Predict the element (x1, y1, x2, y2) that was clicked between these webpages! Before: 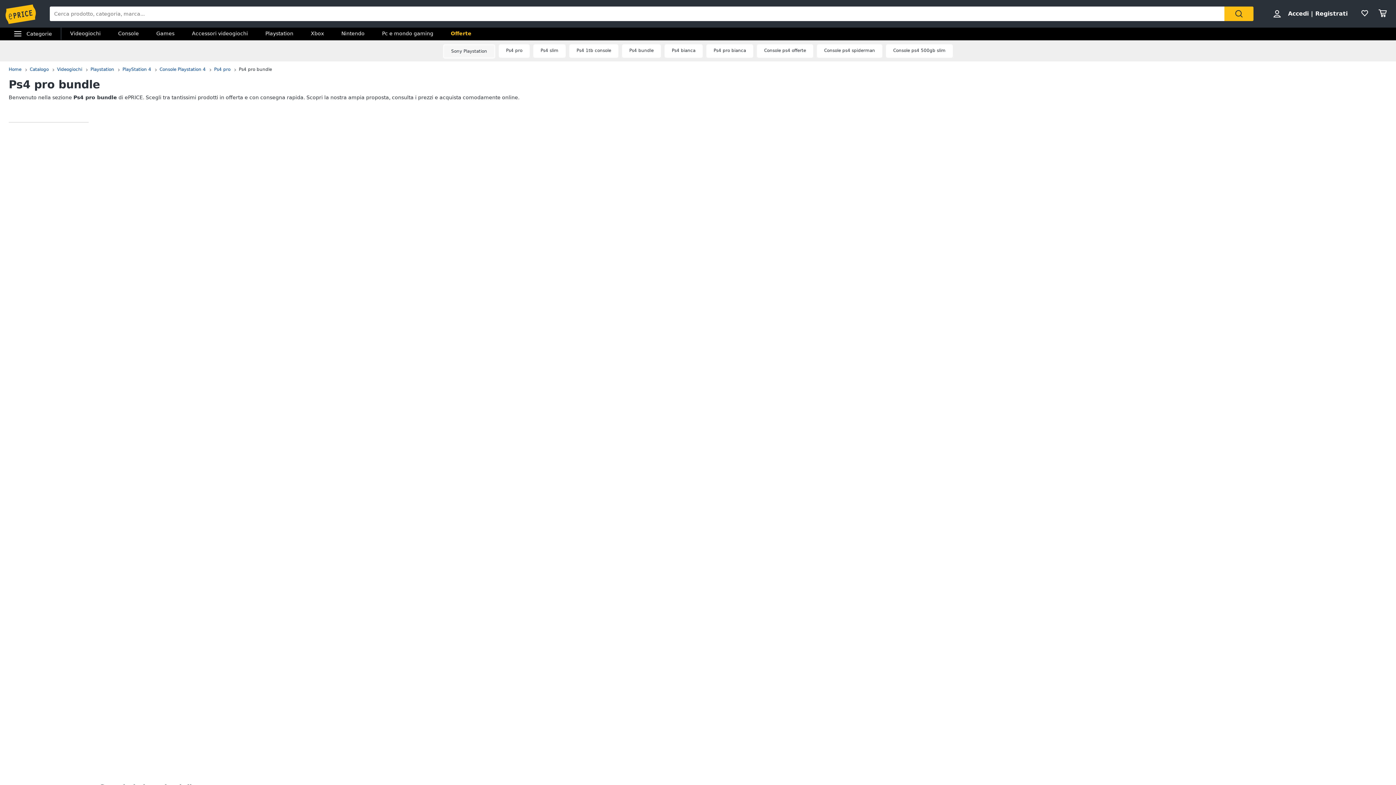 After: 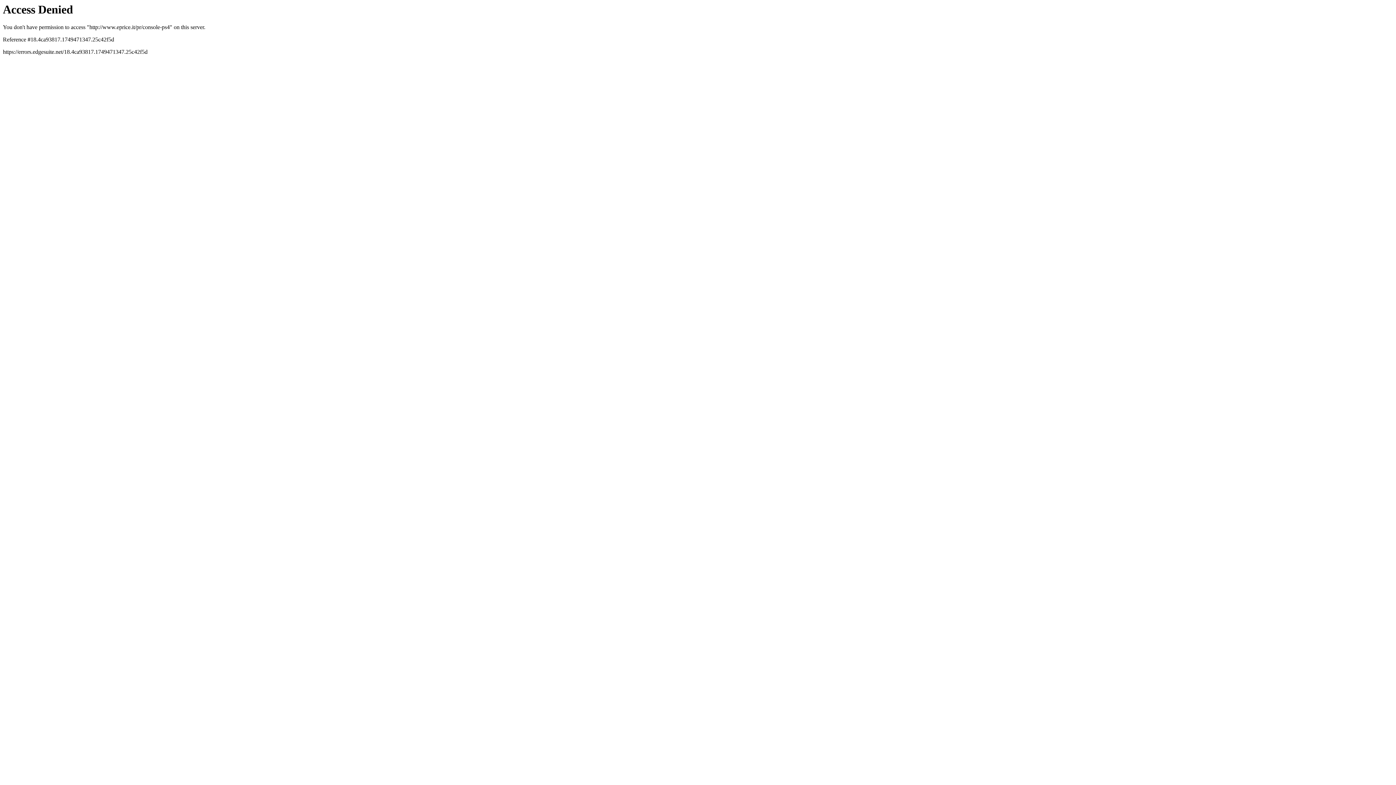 Action: label: Console Playstation 4 bbox: (159, 66, 205, 72)